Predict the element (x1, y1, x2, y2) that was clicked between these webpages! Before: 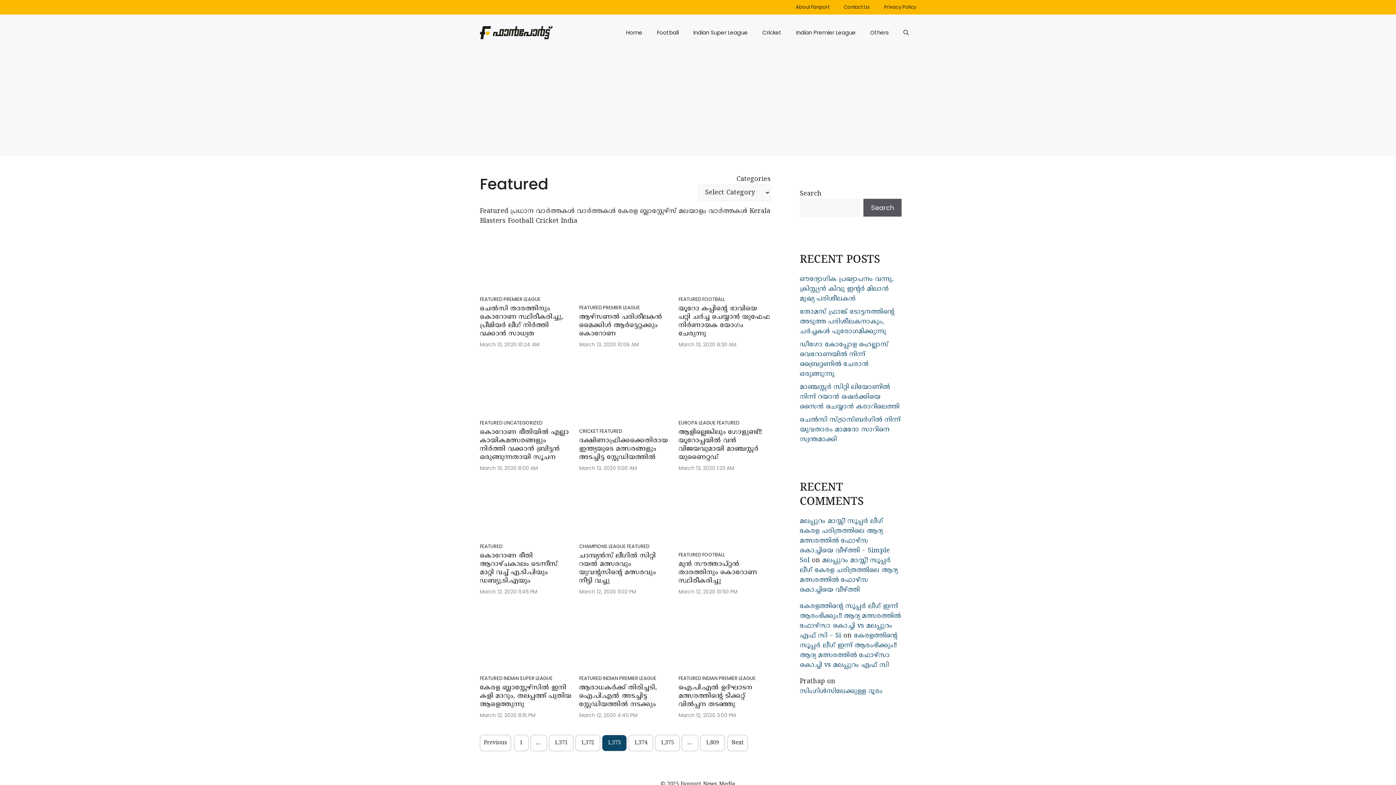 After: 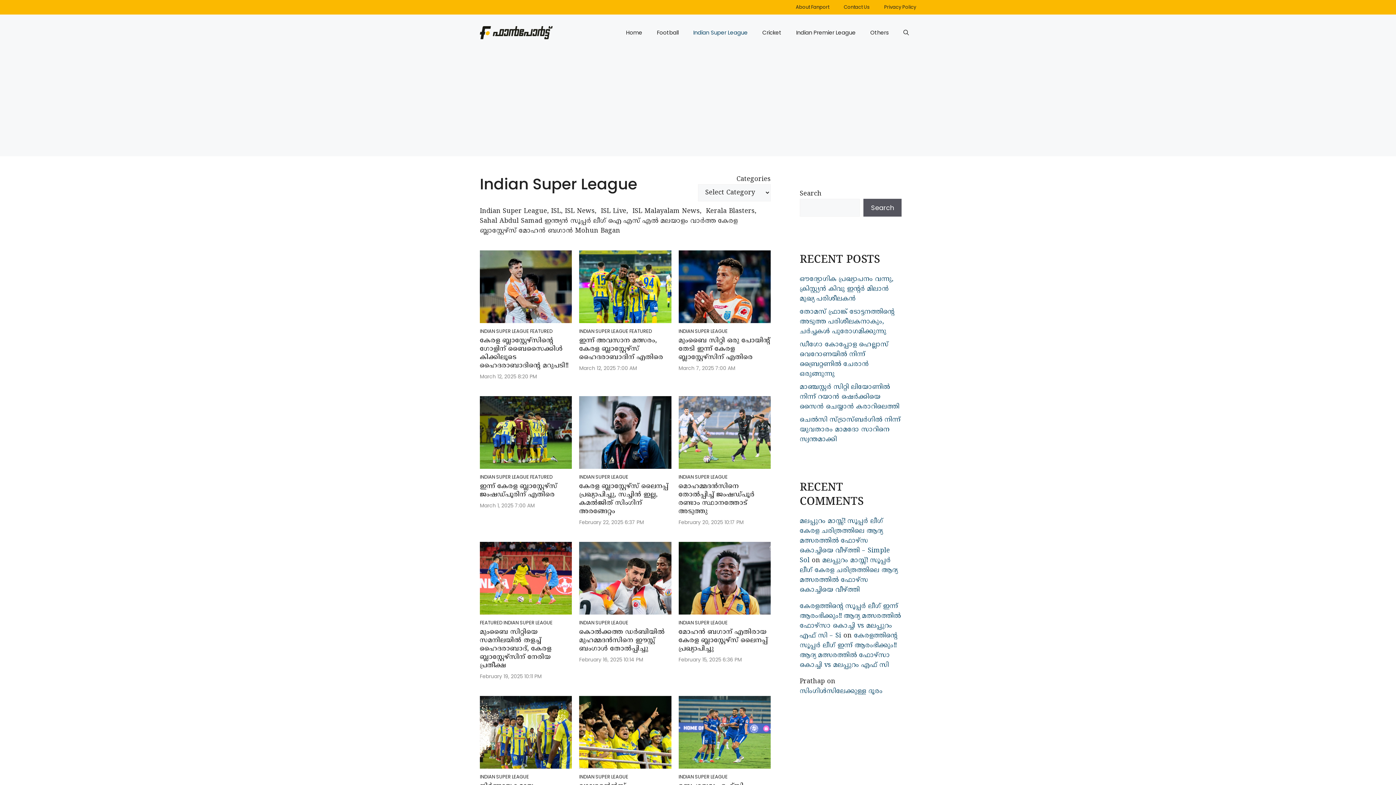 Action: bbox: (503, 675, 552, 682) label: INDIAN SUPER LEAGUE